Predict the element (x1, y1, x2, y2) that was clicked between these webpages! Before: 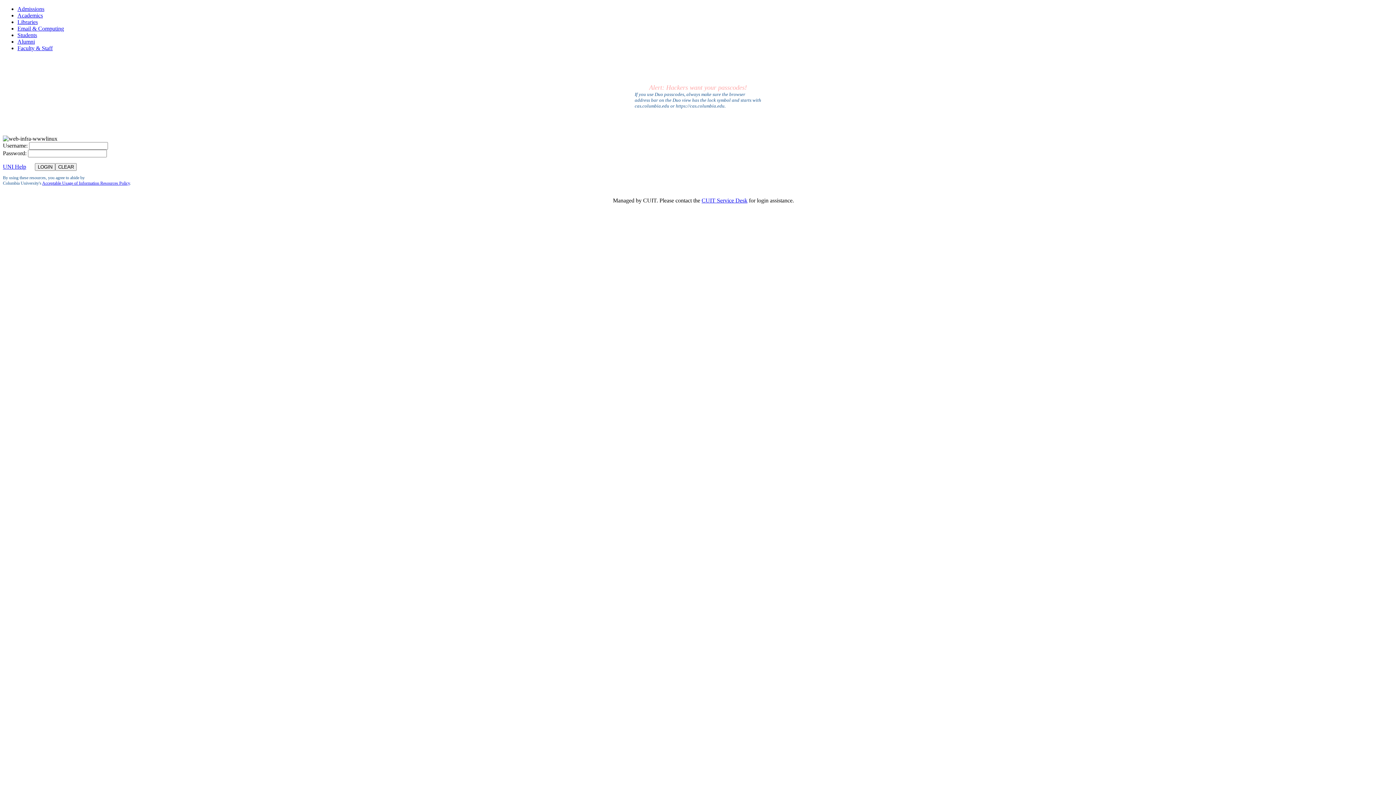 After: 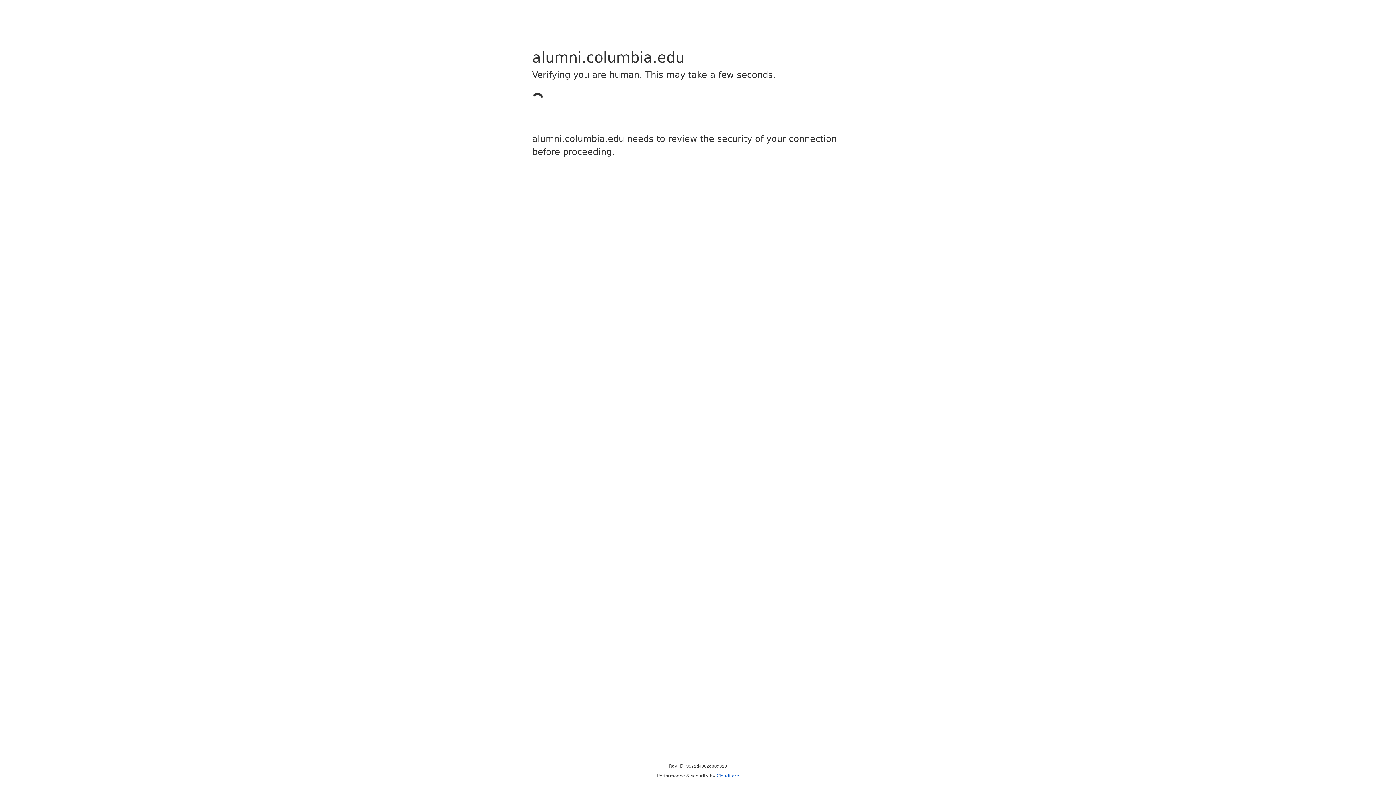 Action: bbox: (17, 38, 34, 44) label: Alumni